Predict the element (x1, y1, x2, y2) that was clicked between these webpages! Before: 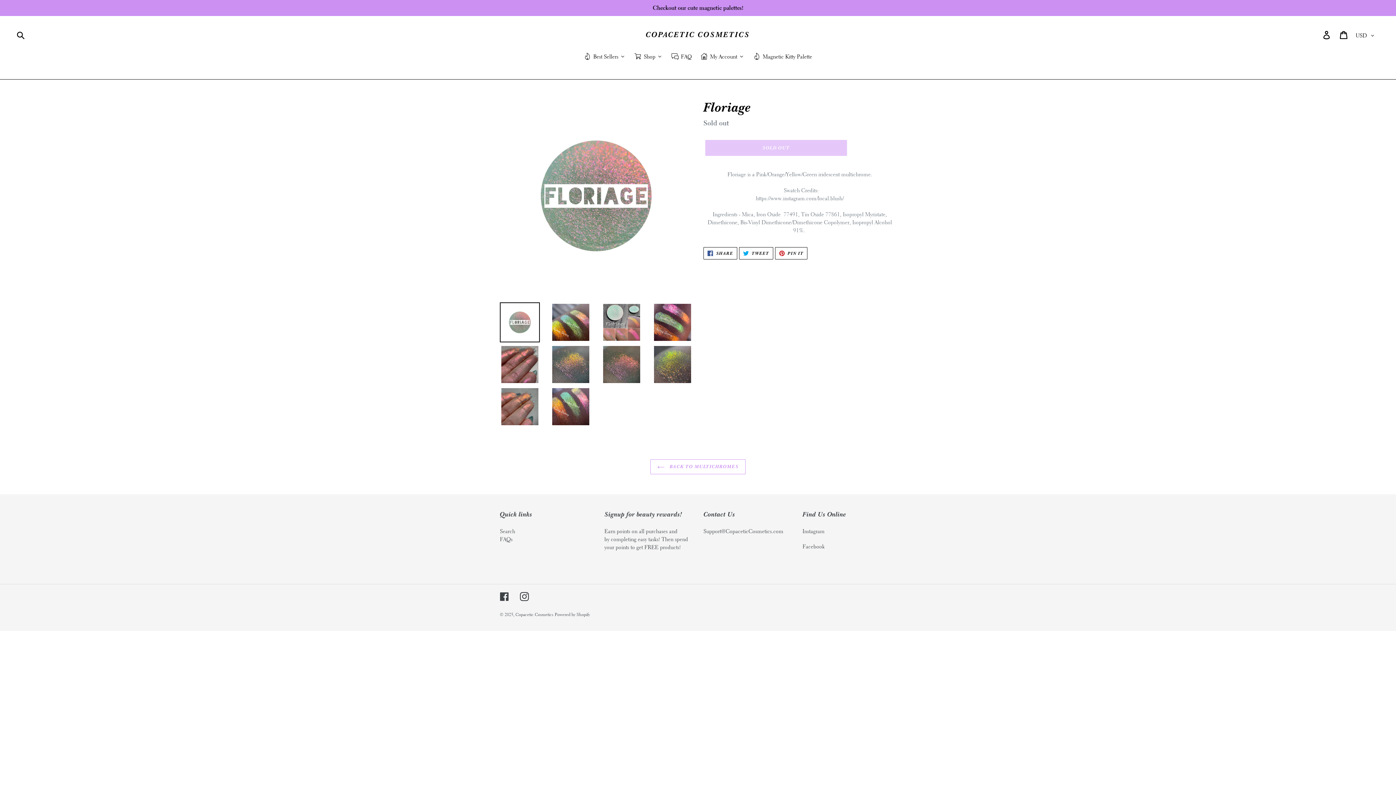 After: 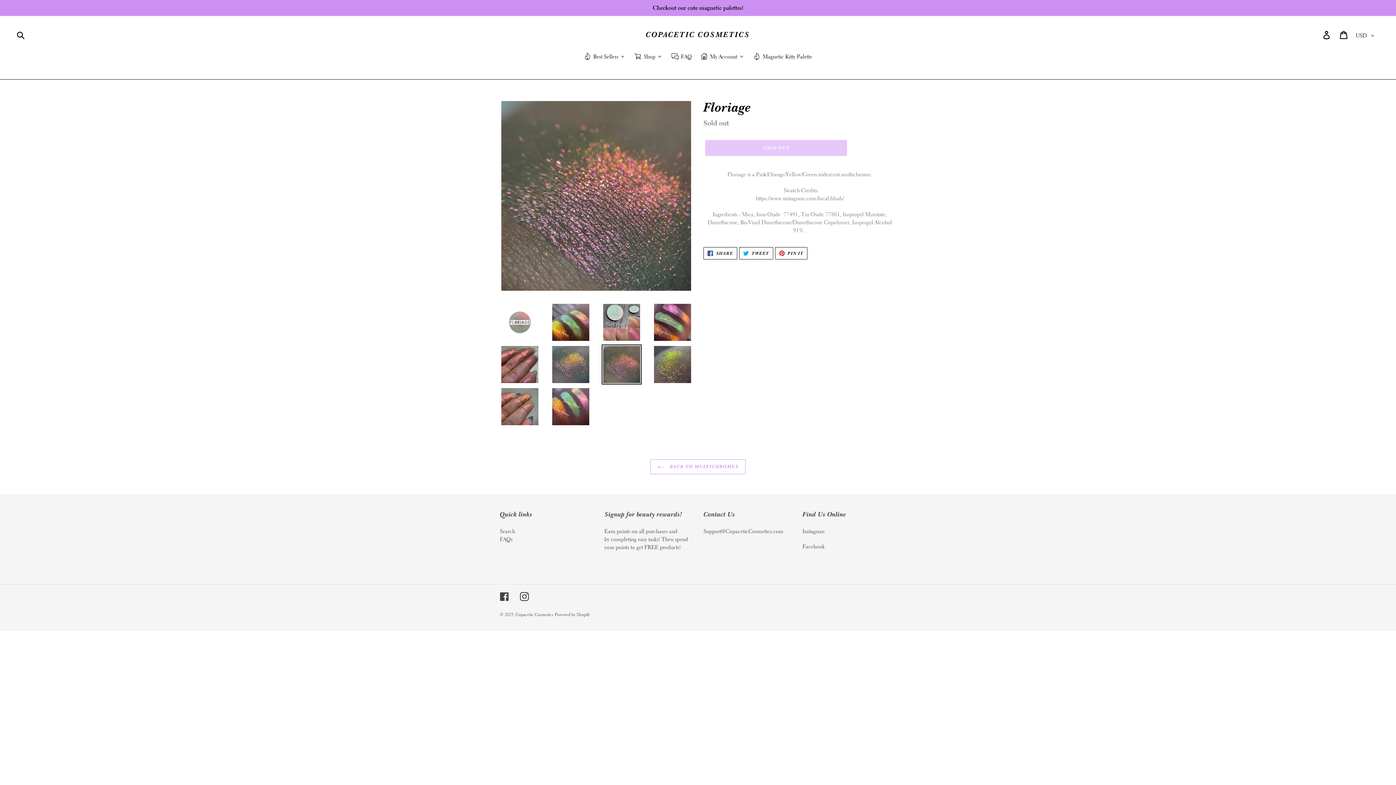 Action: bbox: (601, 344, 641, 384)